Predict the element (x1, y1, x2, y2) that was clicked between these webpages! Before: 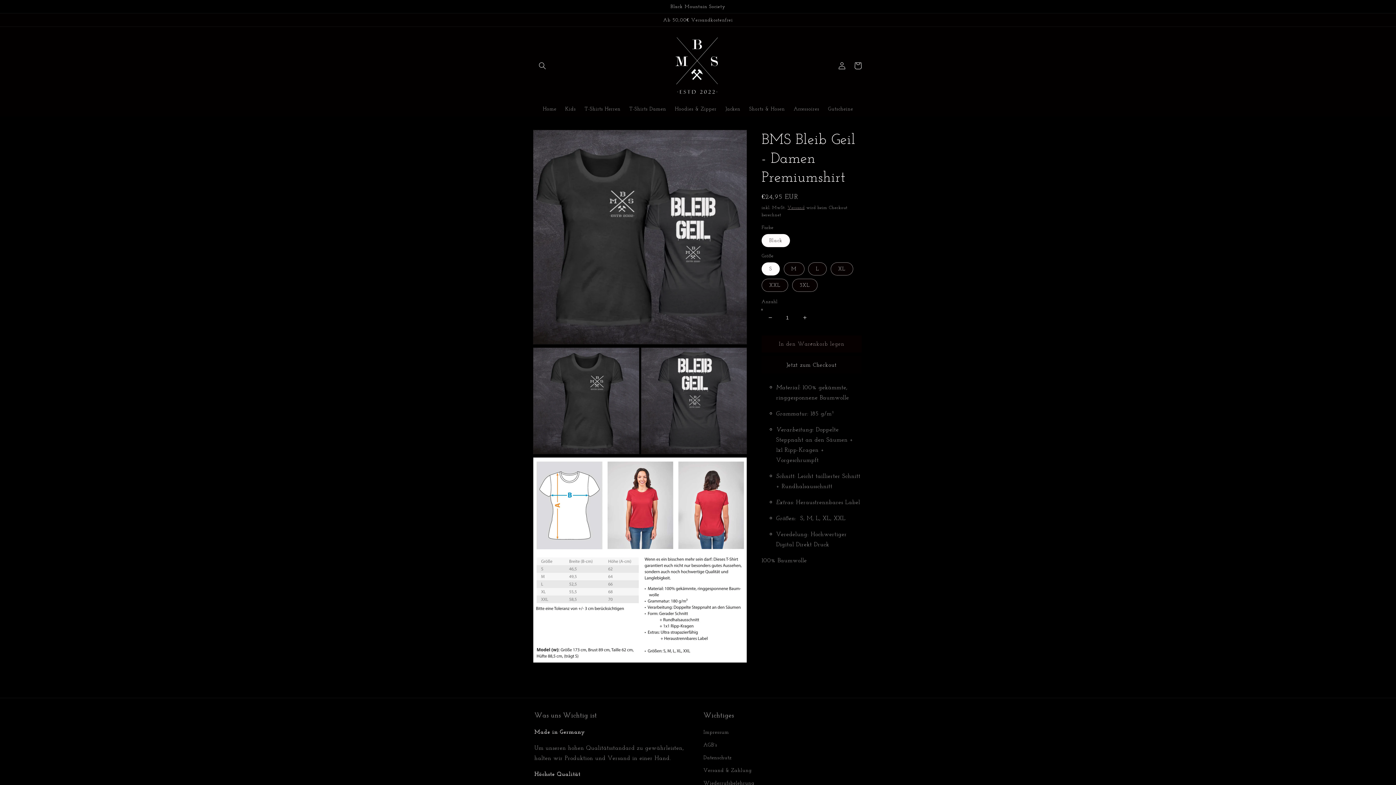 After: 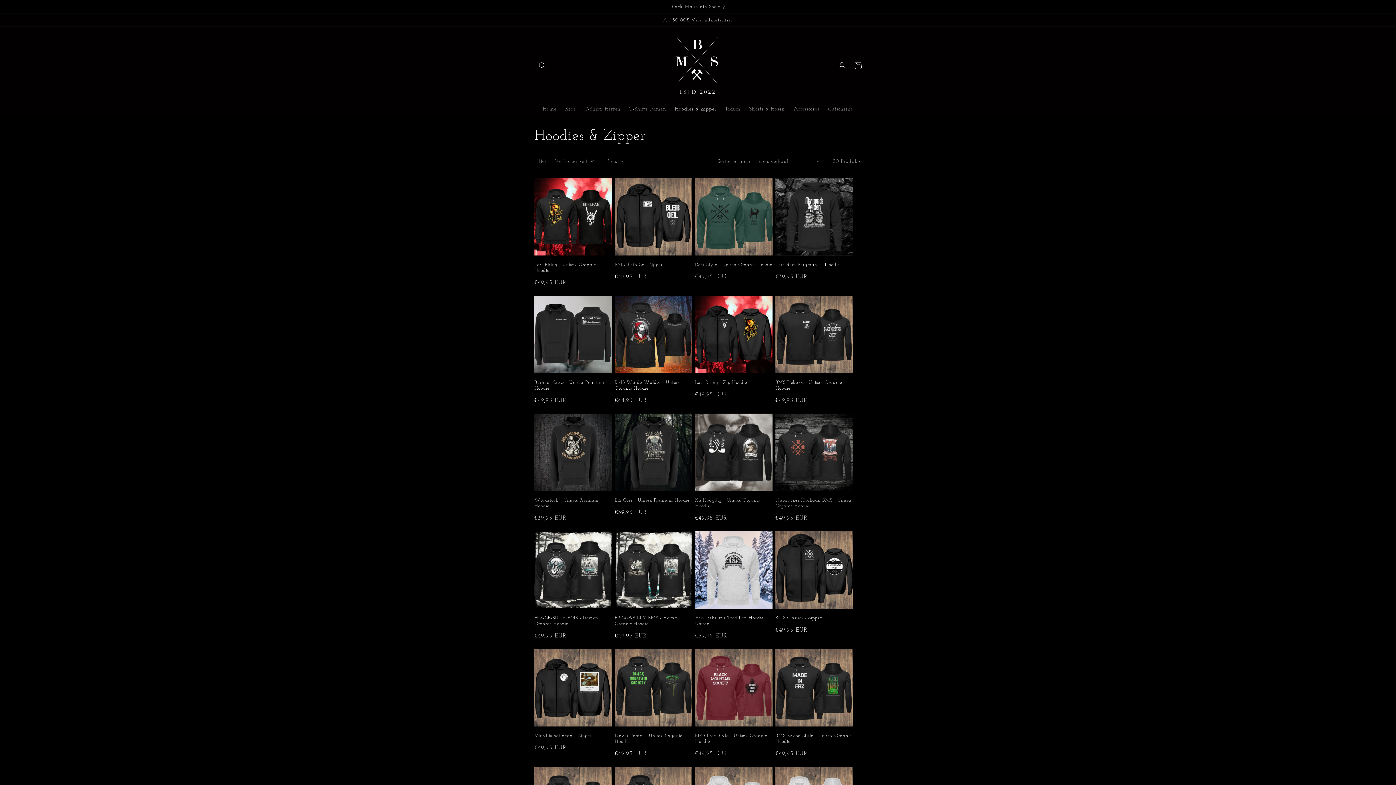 Action: bbox: (670, 101, 721, 116) label: Hoodies & Zipper